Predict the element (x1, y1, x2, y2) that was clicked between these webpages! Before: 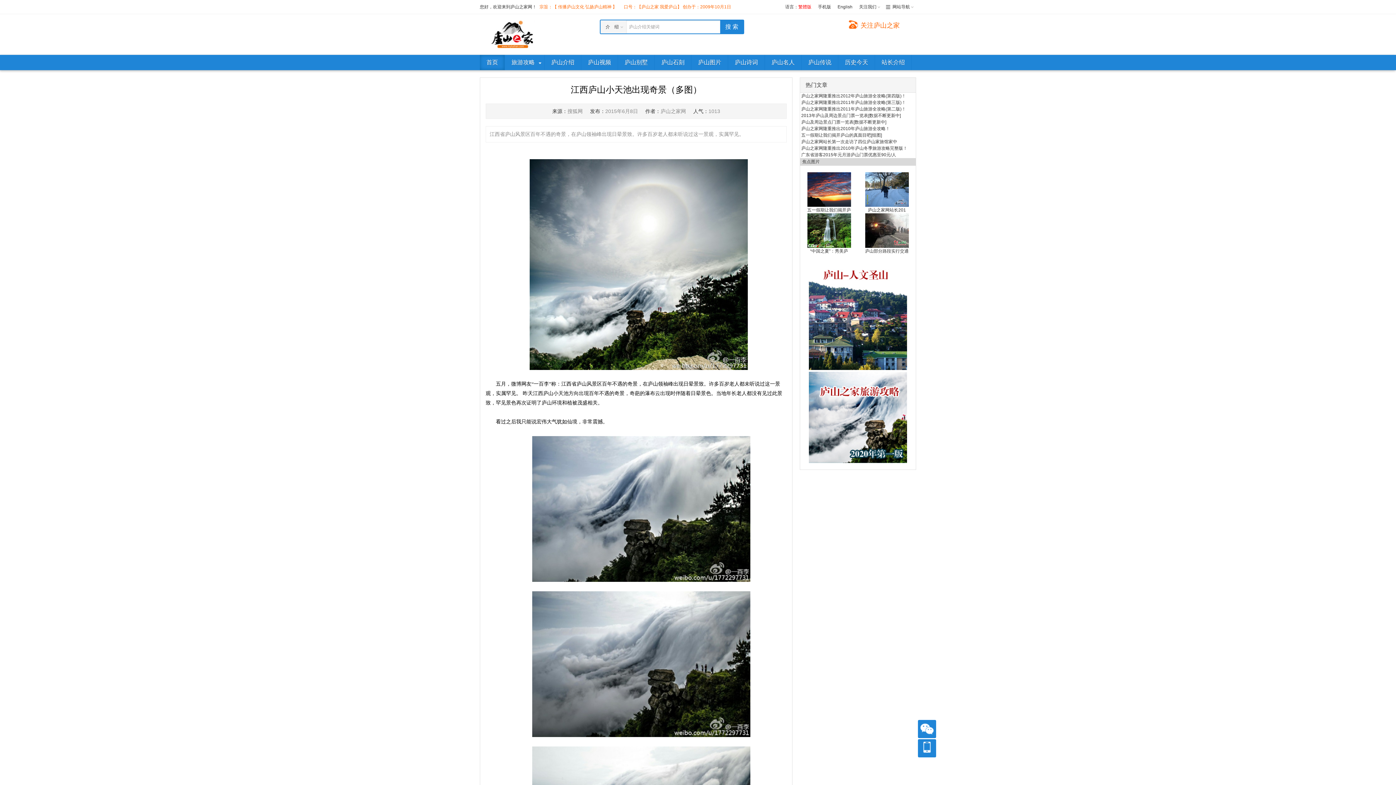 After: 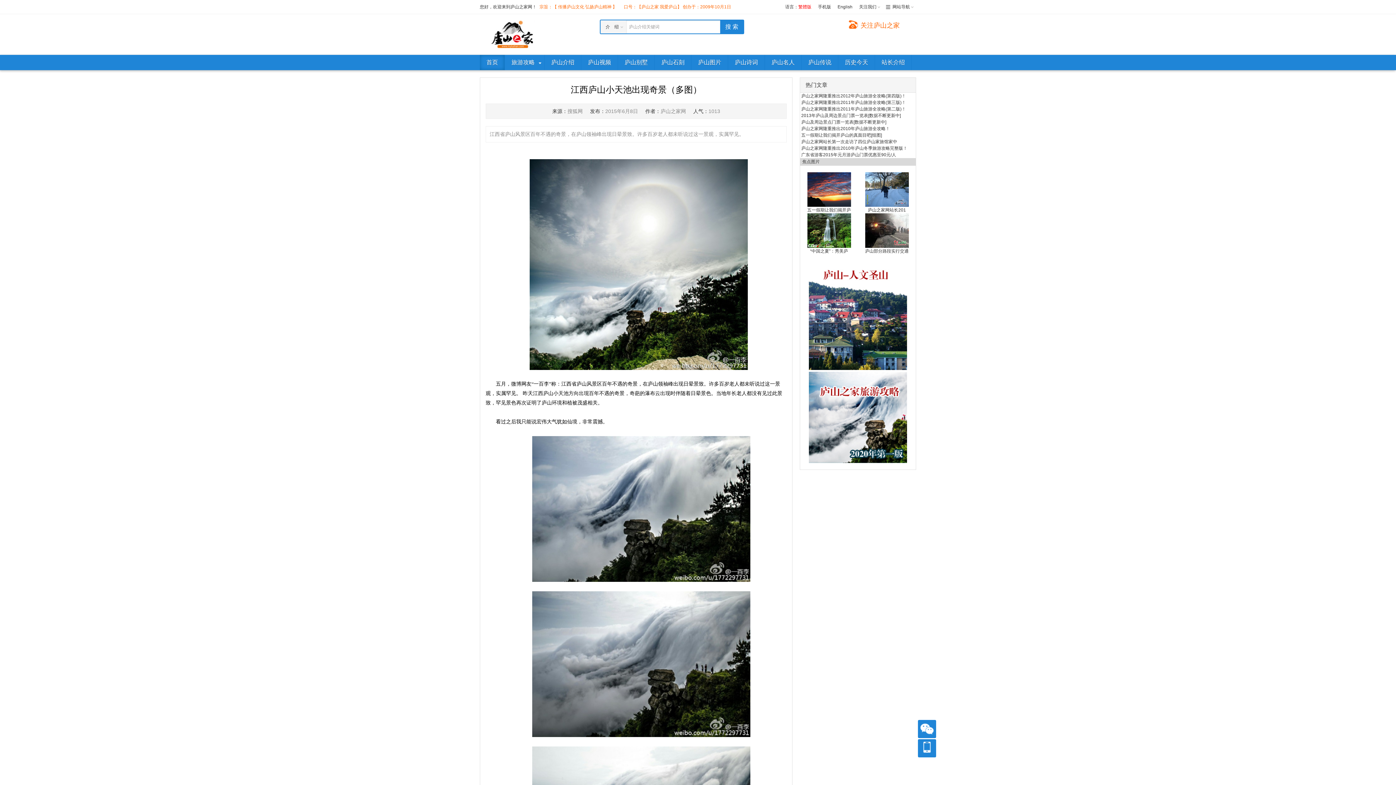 Action: bbox: (809, 312, 907, 317)